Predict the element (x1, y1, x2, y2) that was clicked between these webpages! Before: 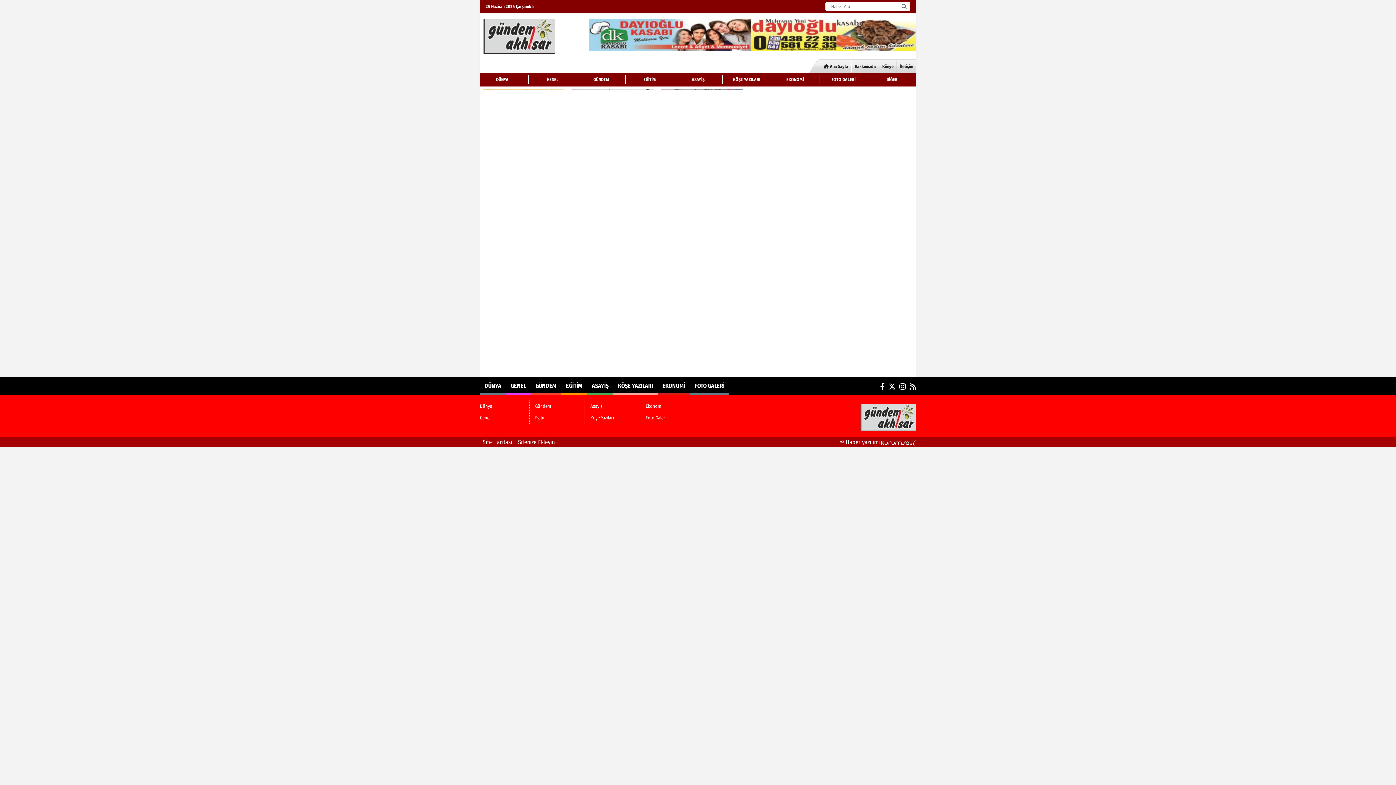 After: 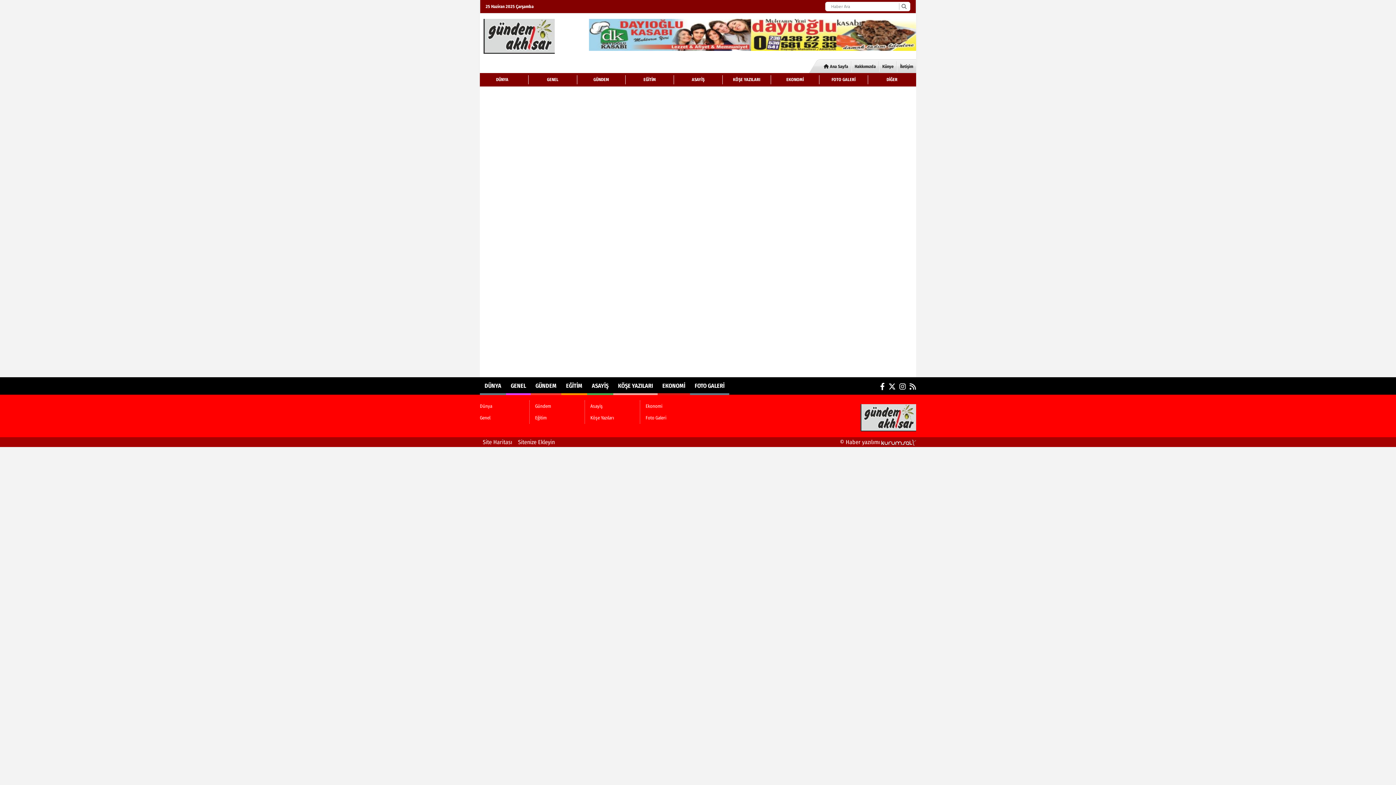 Action: label: ASAYİŞ bbox: (673, 75, 722, 84)